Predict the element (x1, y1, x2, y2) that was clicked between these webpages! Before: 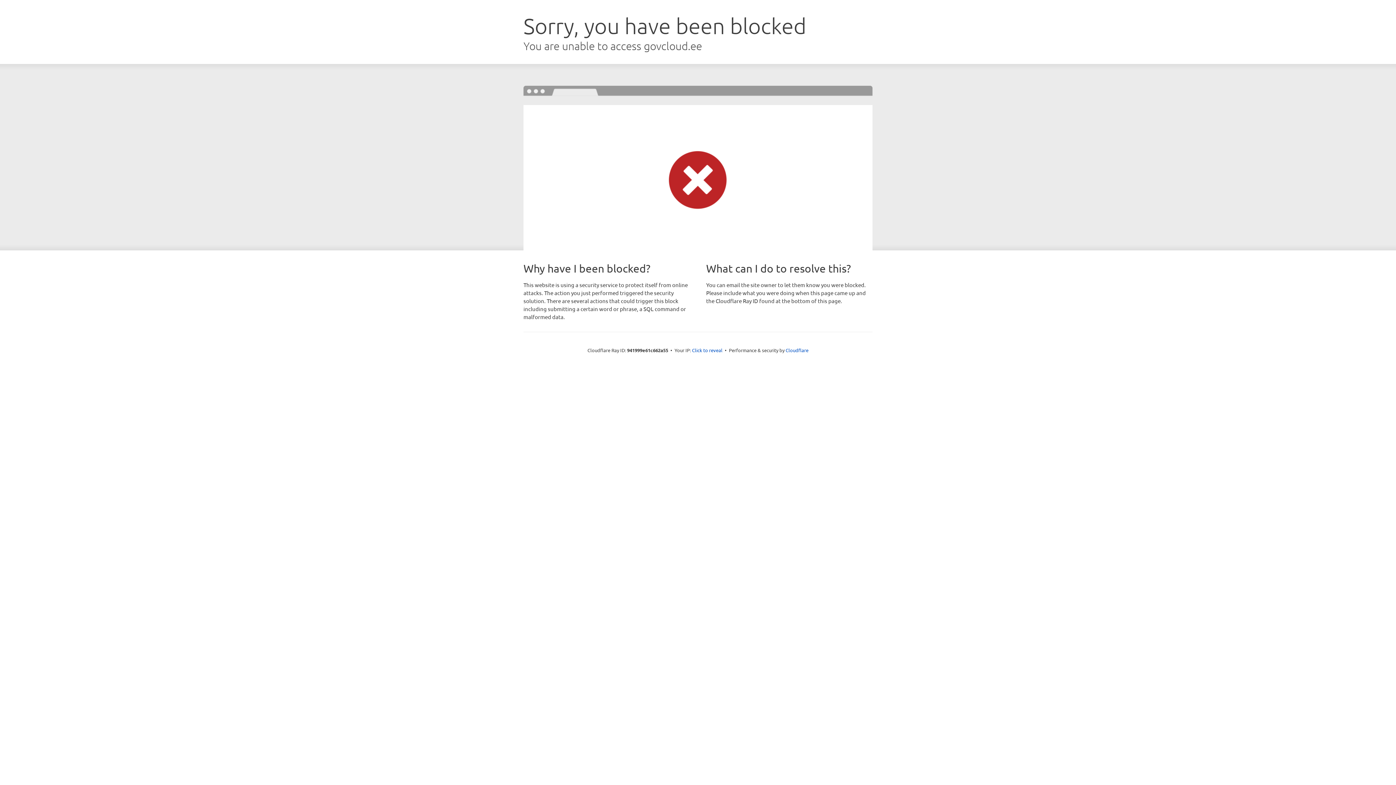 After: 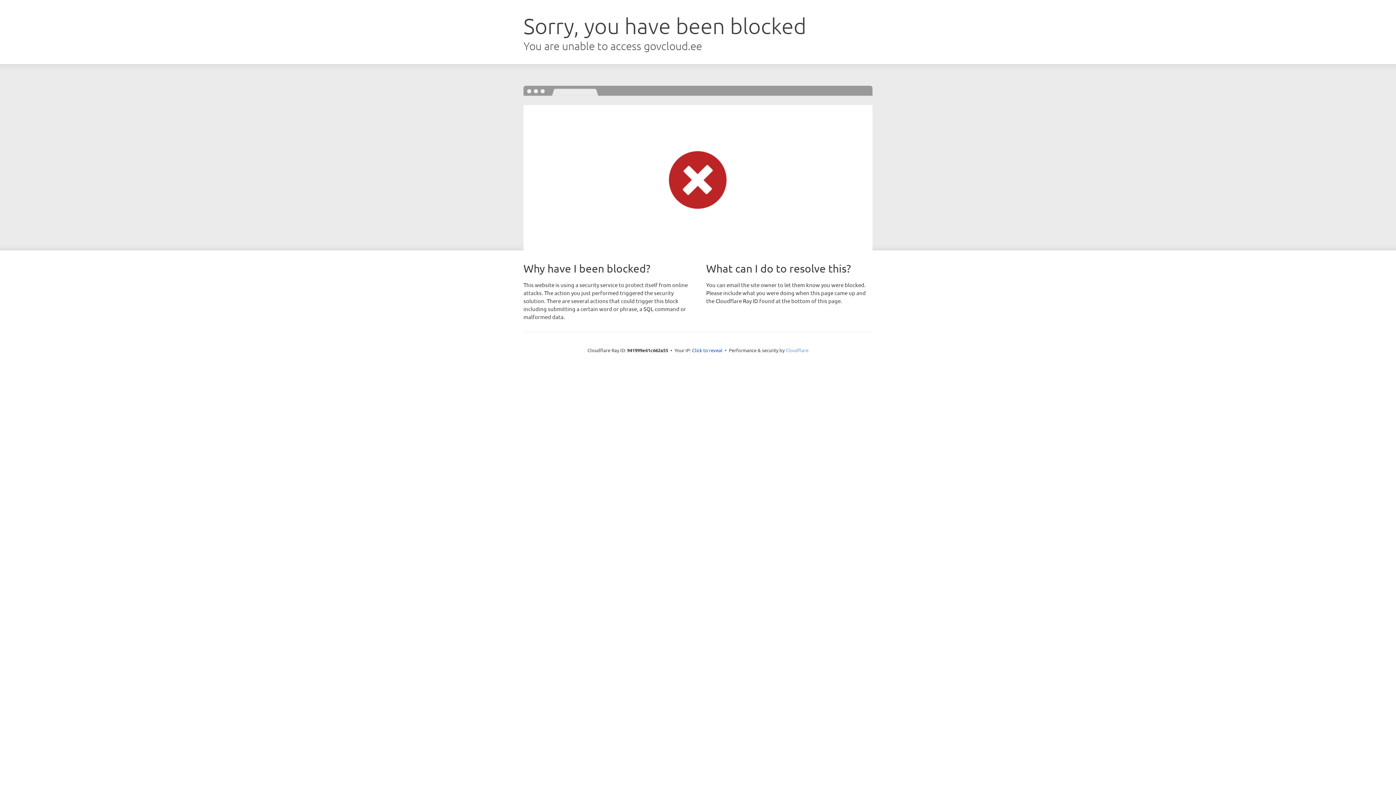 Action: label: Cloudflare bbox: (785, 347, 808, 353)